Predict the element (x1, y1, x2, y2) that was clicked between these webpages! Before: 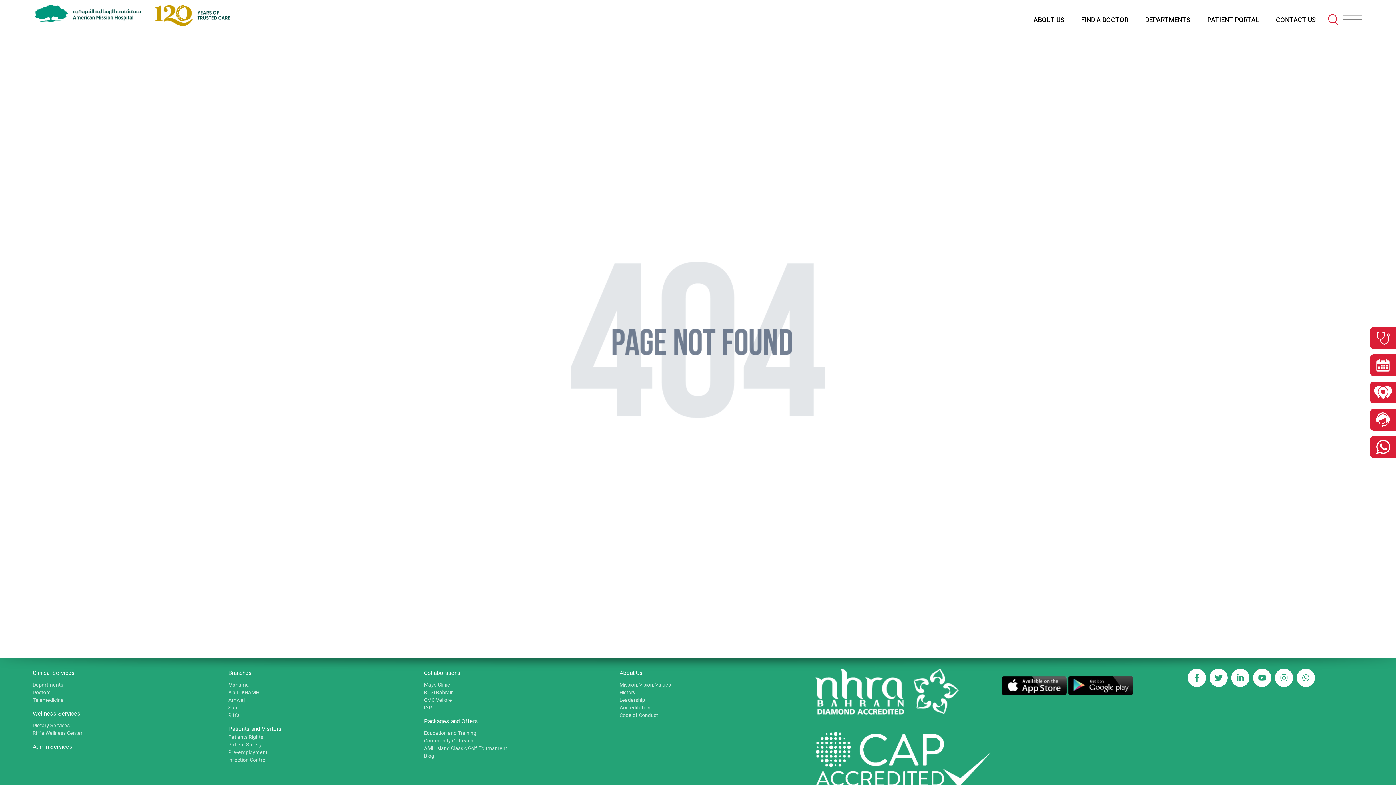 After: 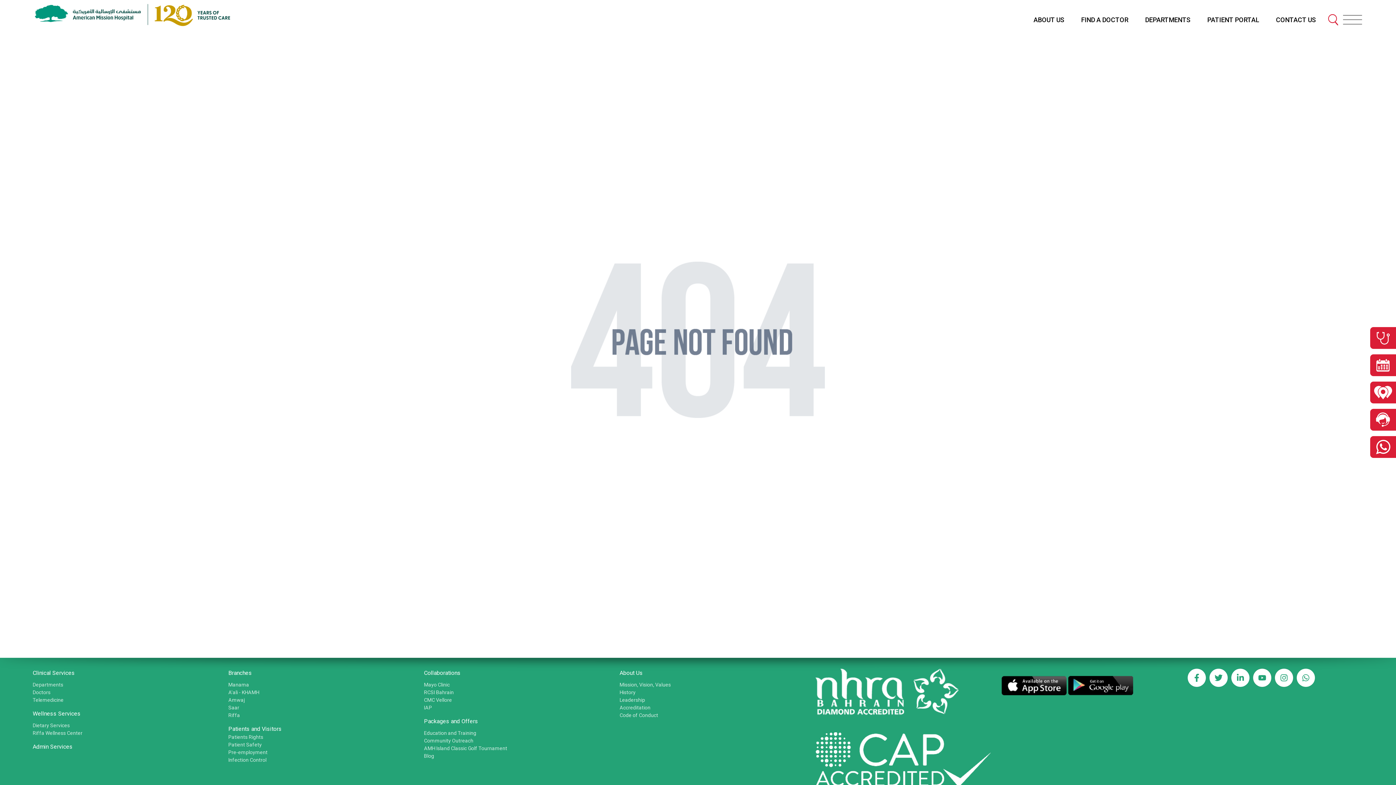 Action: bbox: (1068, 676, 1133, 695)